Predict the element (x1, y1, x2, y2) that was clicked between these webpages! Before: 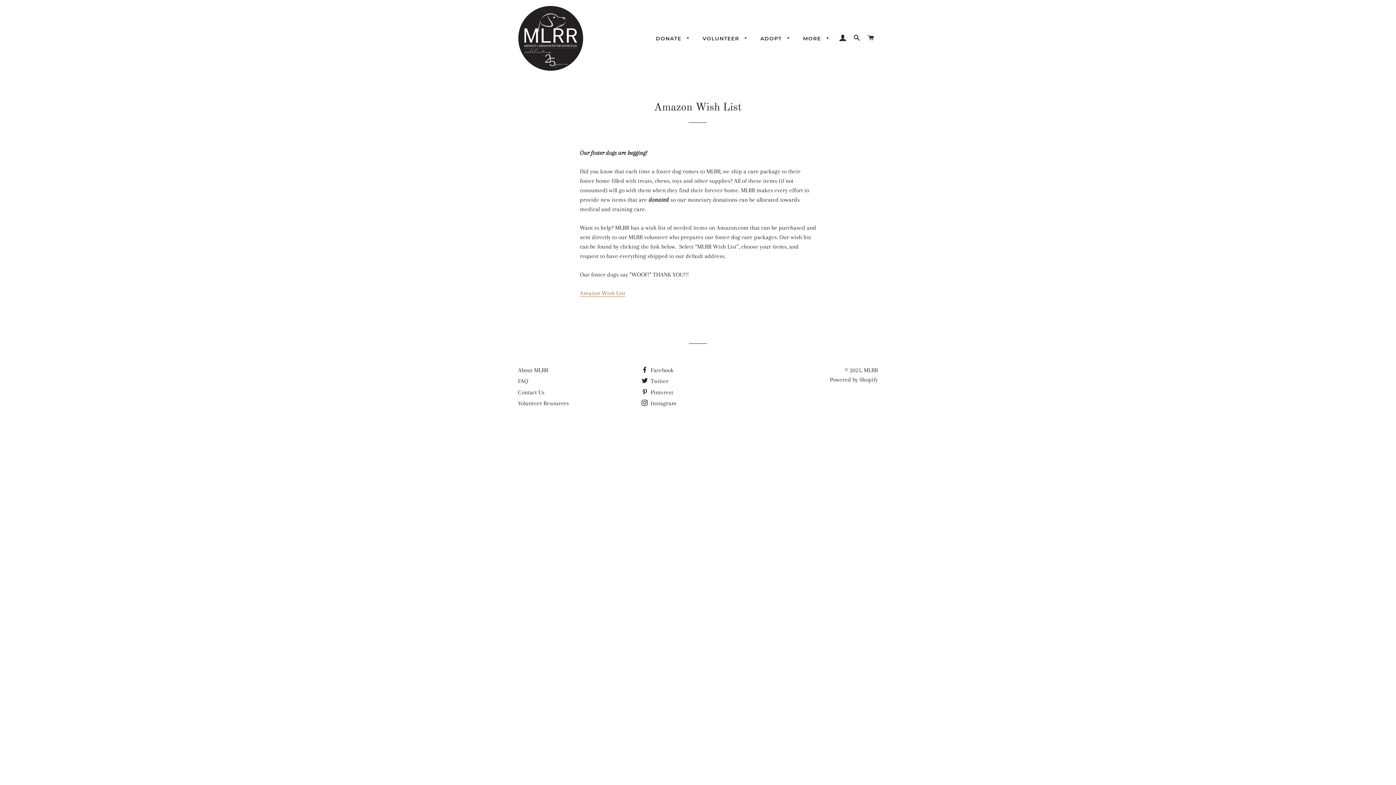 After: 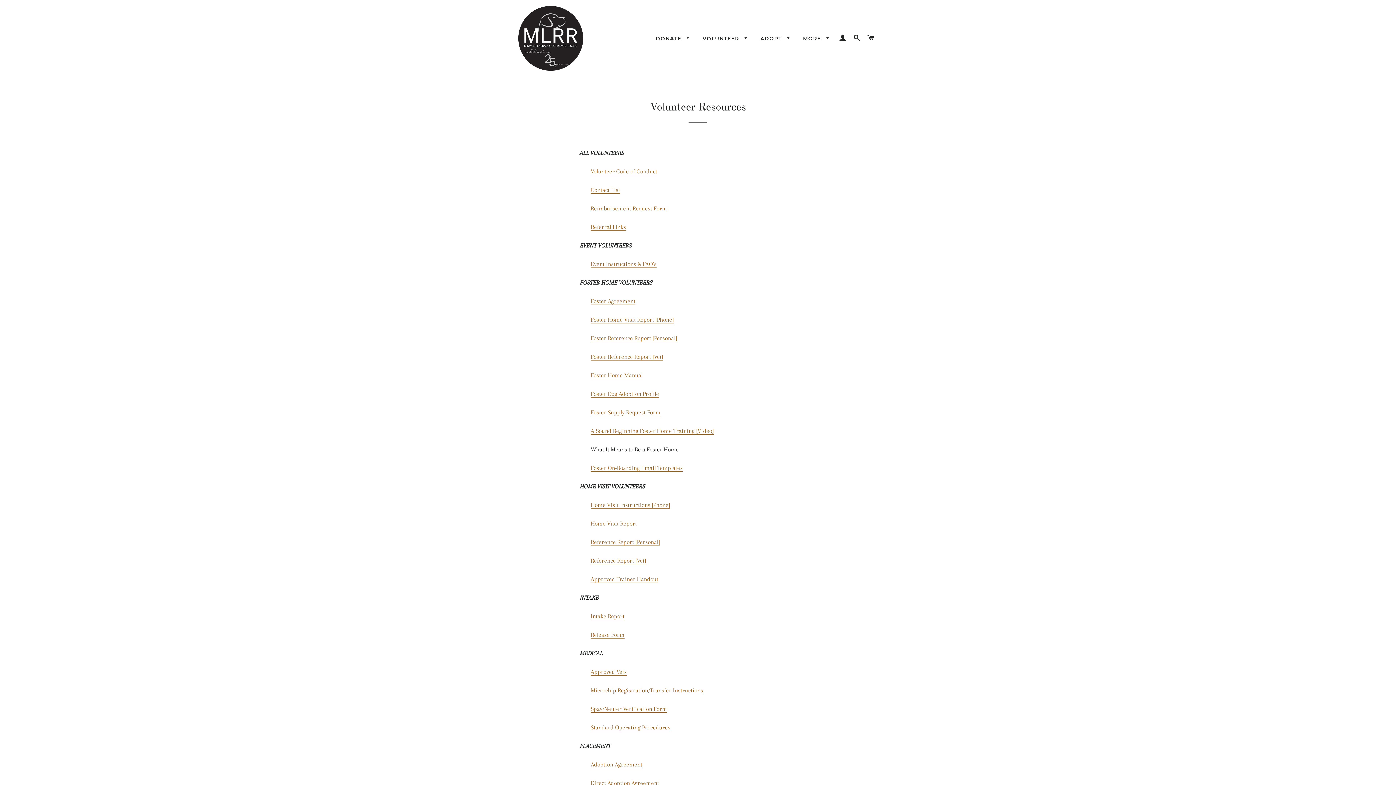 Action: bbox: (518, 399, 569, 406) label: Volunteer Resources